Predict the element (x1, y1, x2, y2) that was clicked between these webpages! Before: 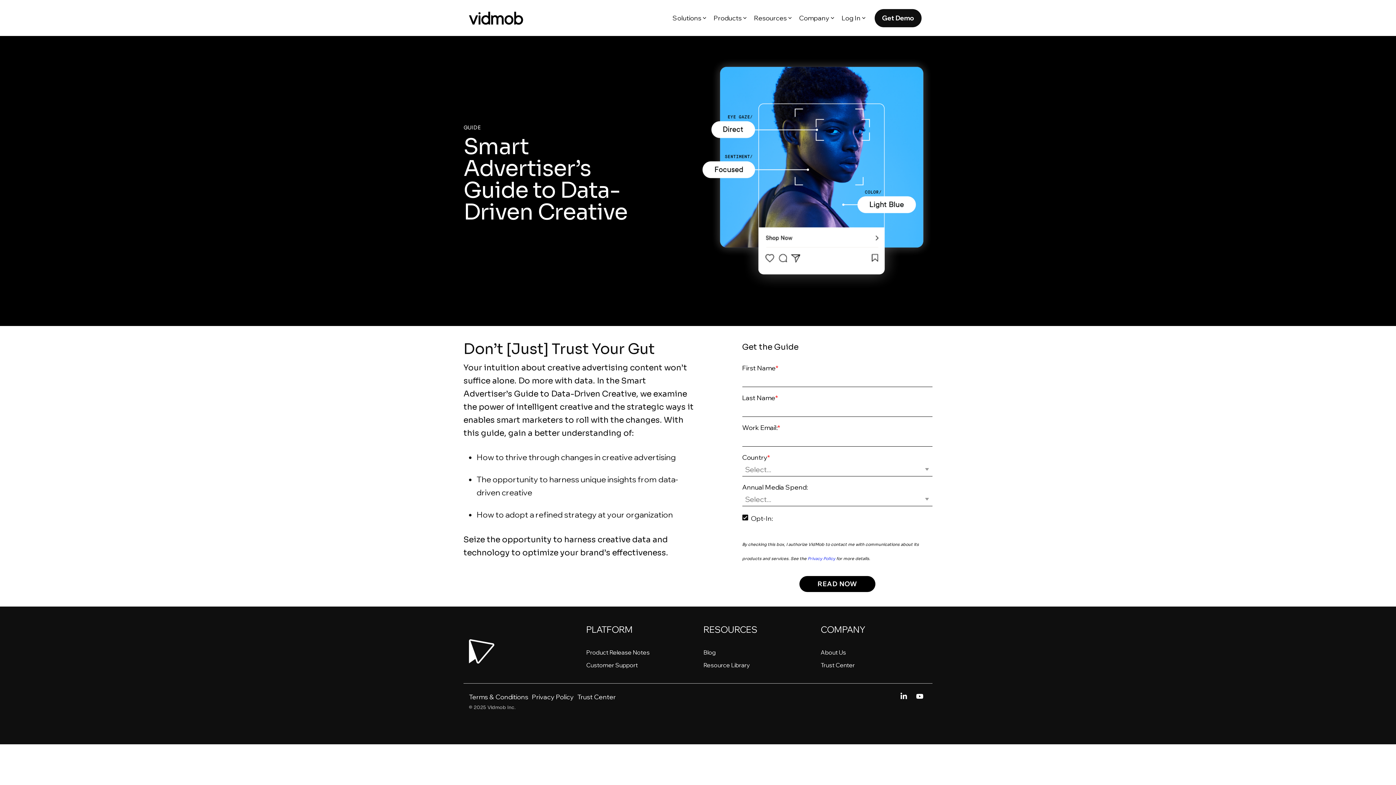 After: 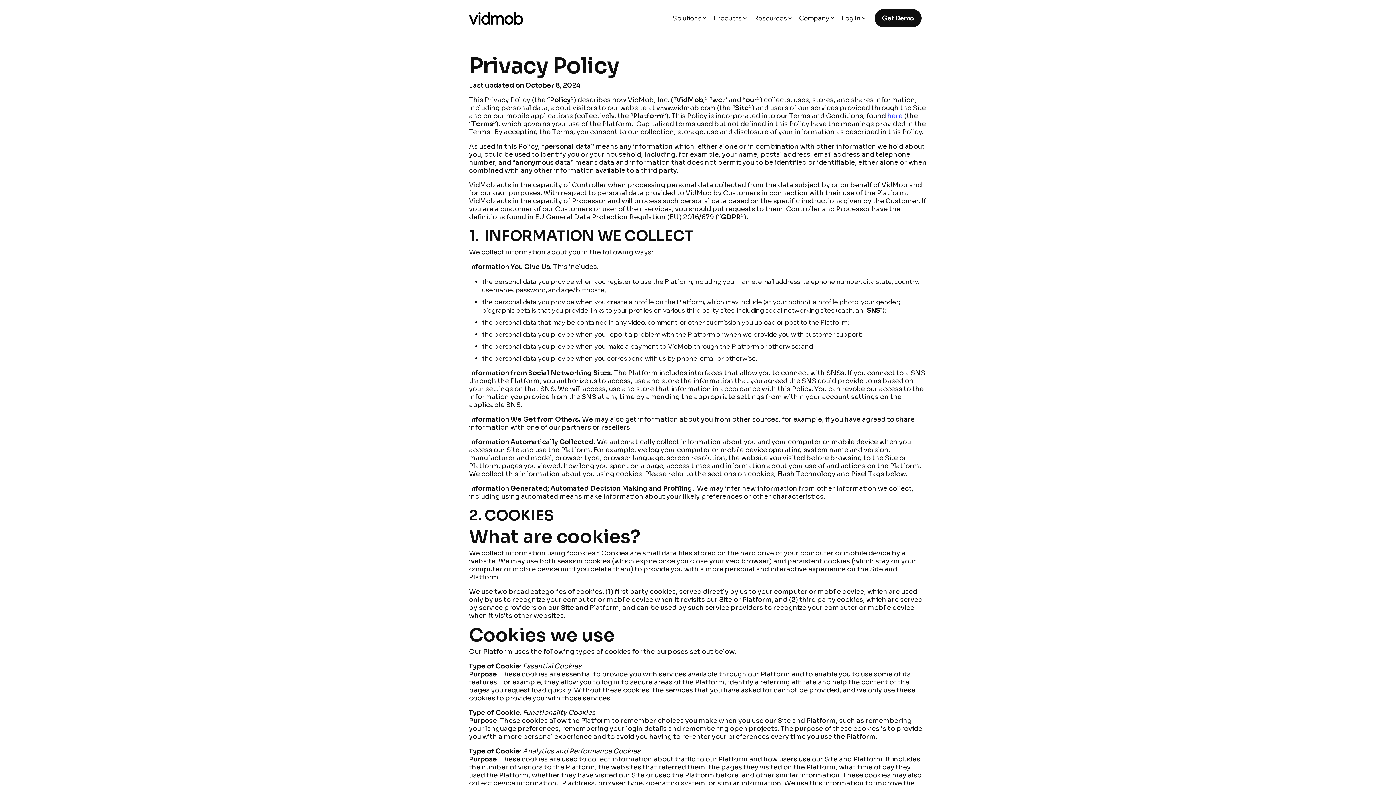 Action: bbox: (532, 692, 577, 701) label: Privacy Policy